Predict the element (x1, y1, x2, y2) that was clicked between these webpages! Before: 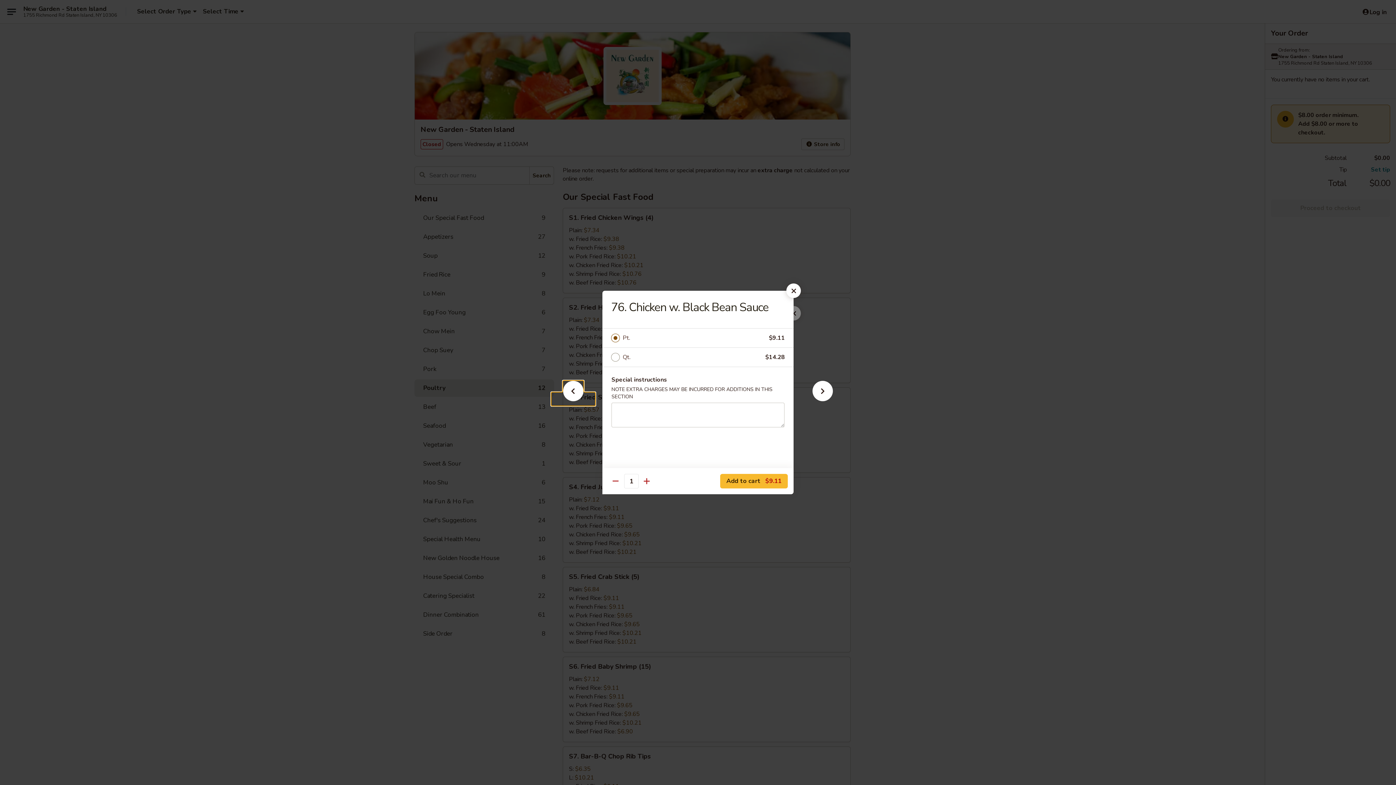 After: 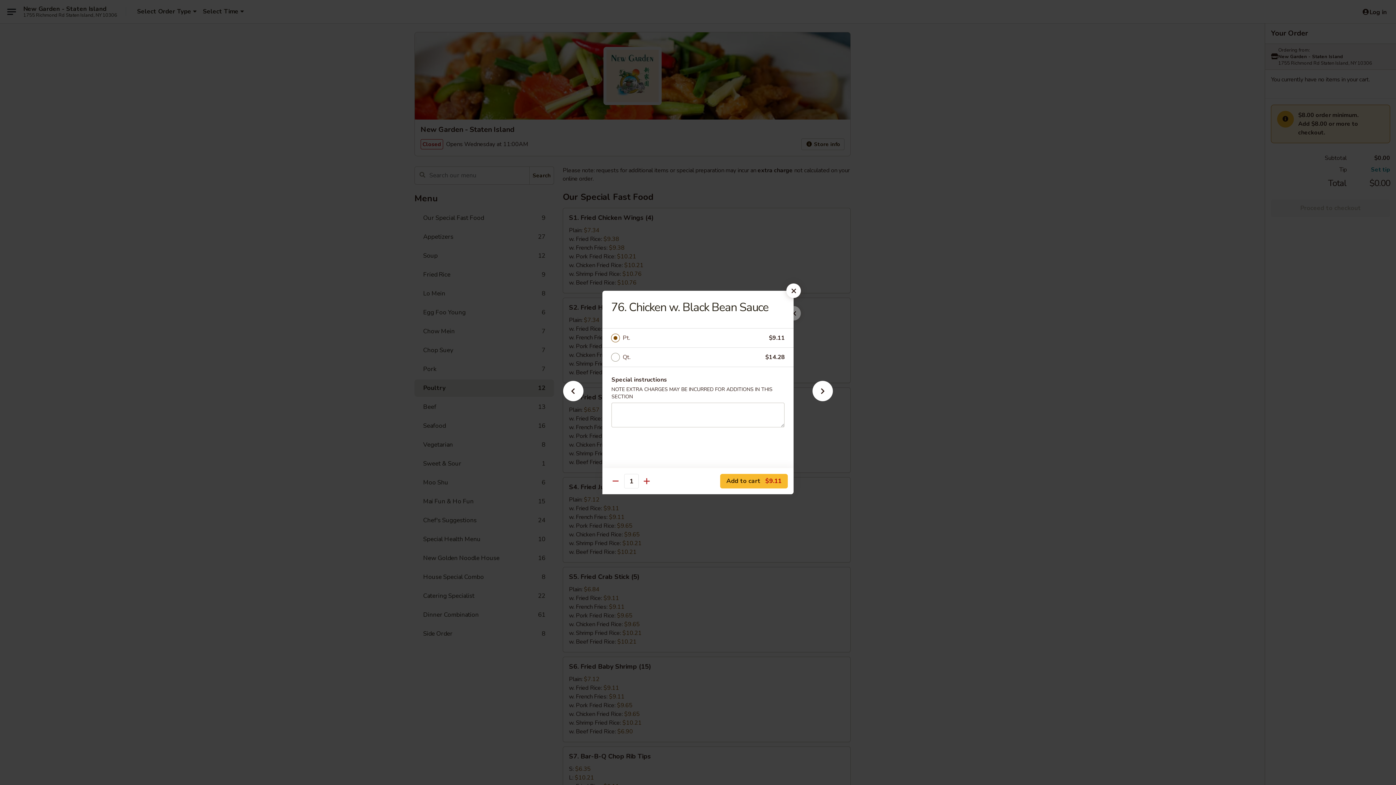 Action: bbox: (622, 333, 769, 343) label: Pt.